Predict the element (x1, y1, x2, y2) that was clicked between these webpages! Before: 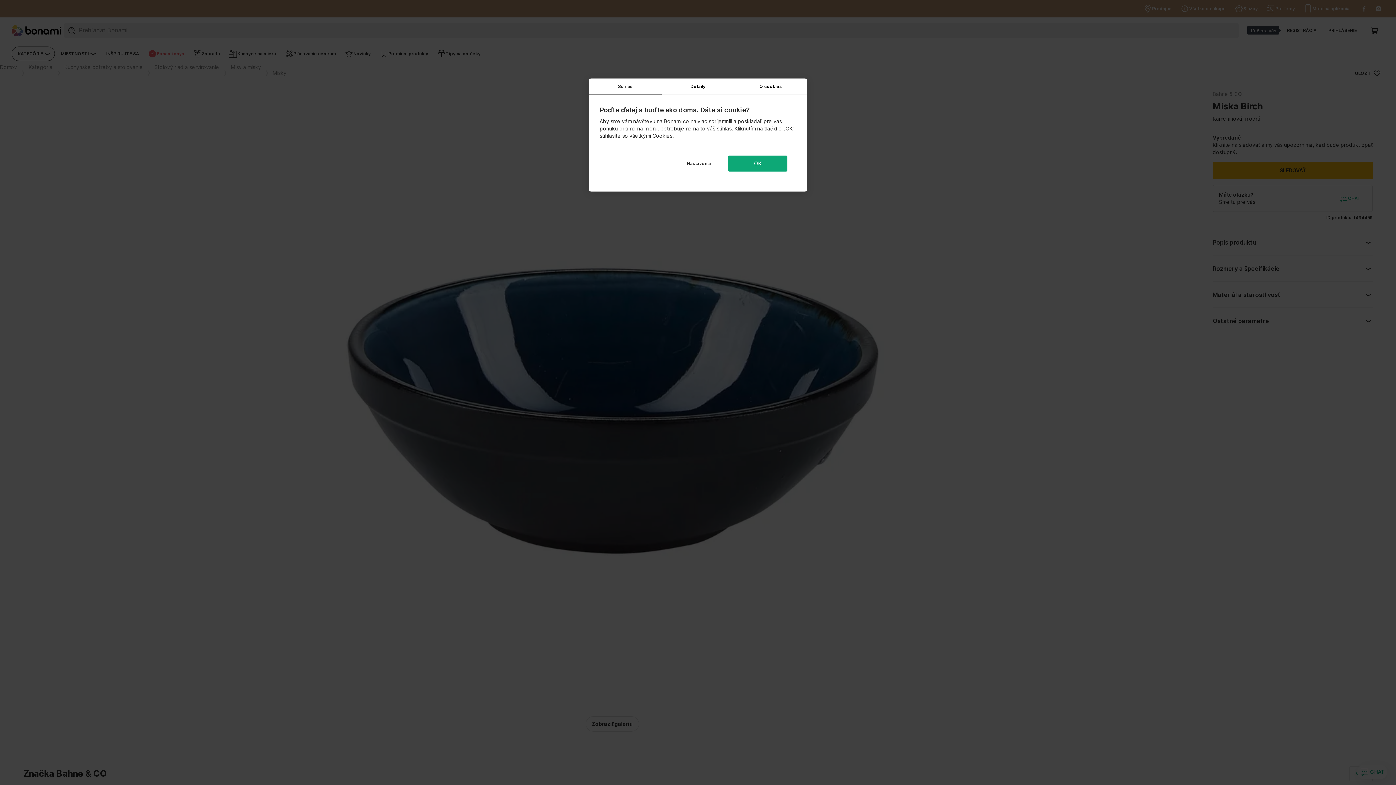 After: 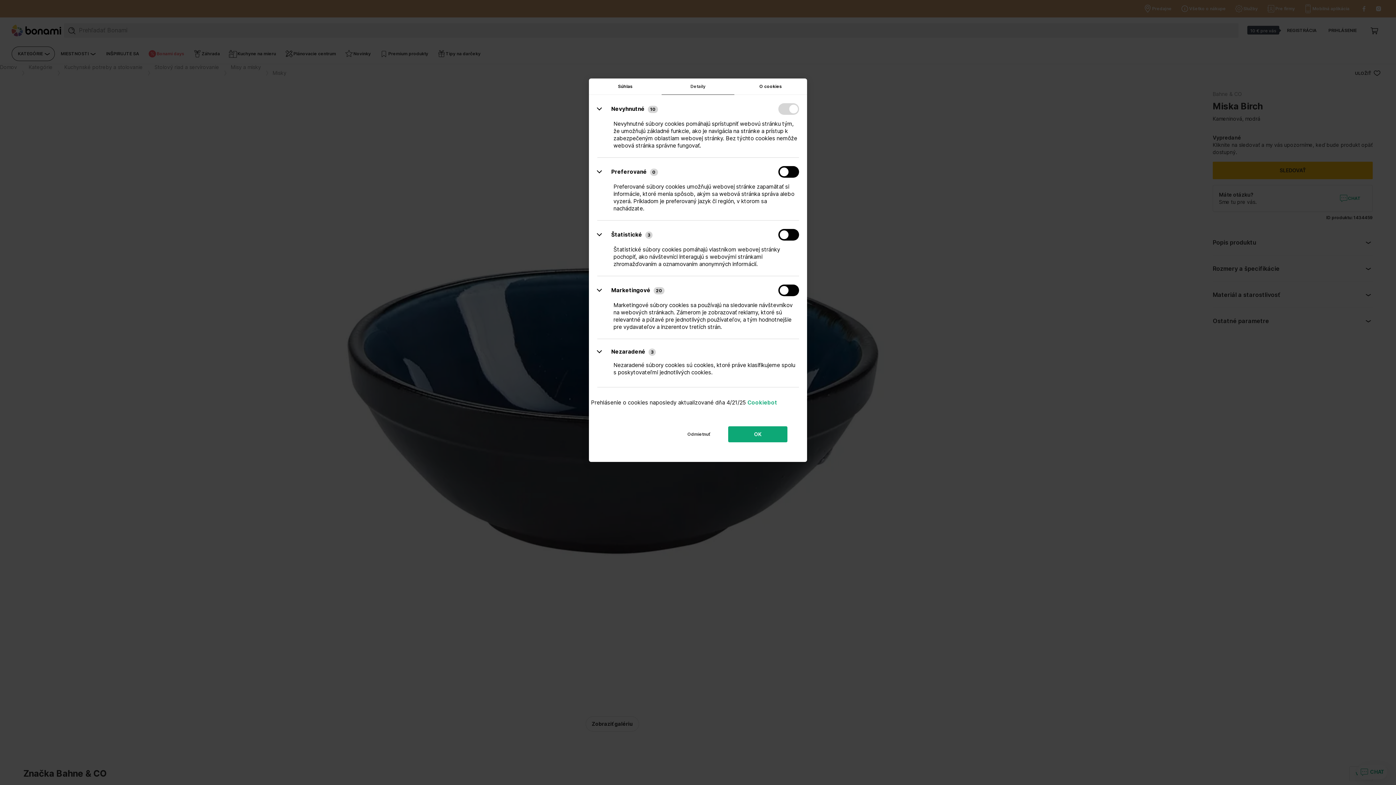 Action: label: Detaily bbox: (661, 78, 734, 94)